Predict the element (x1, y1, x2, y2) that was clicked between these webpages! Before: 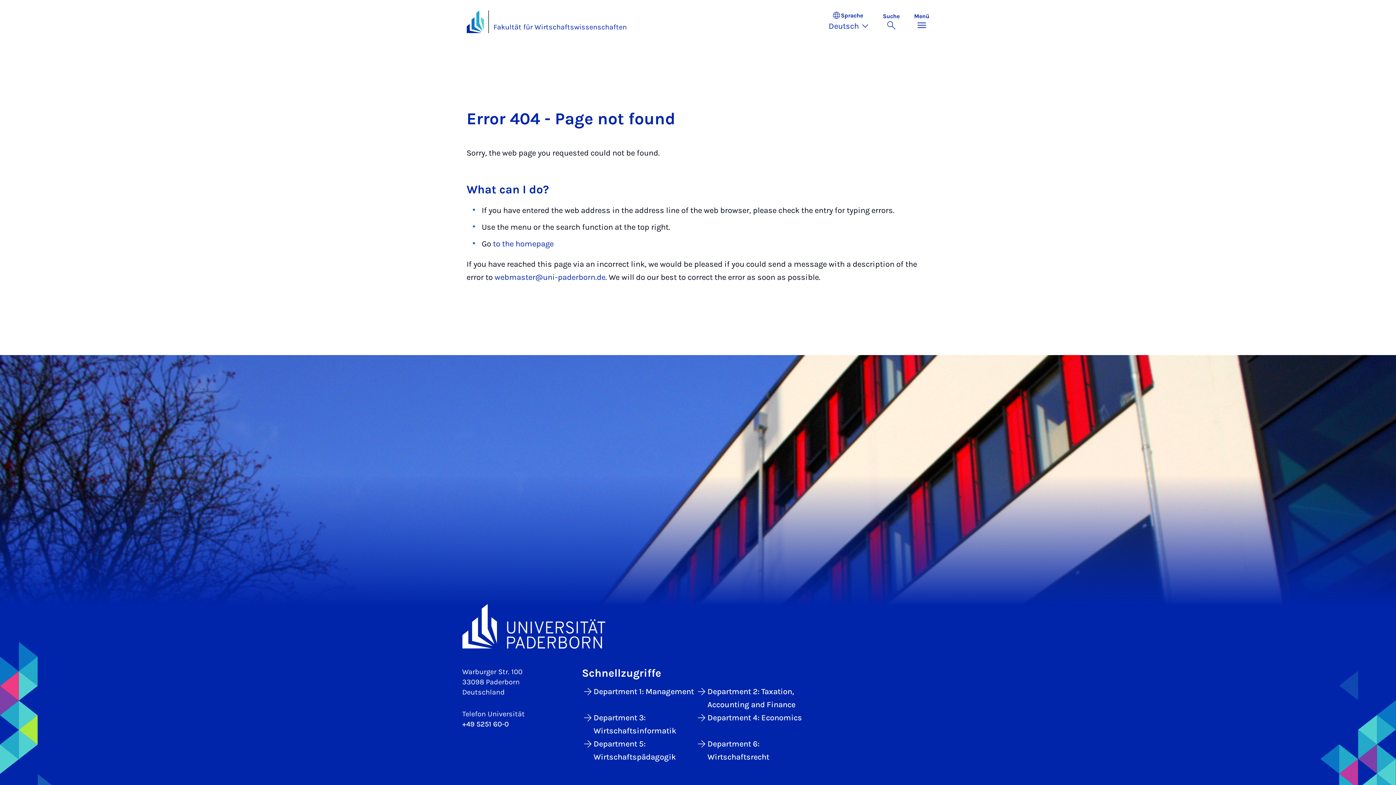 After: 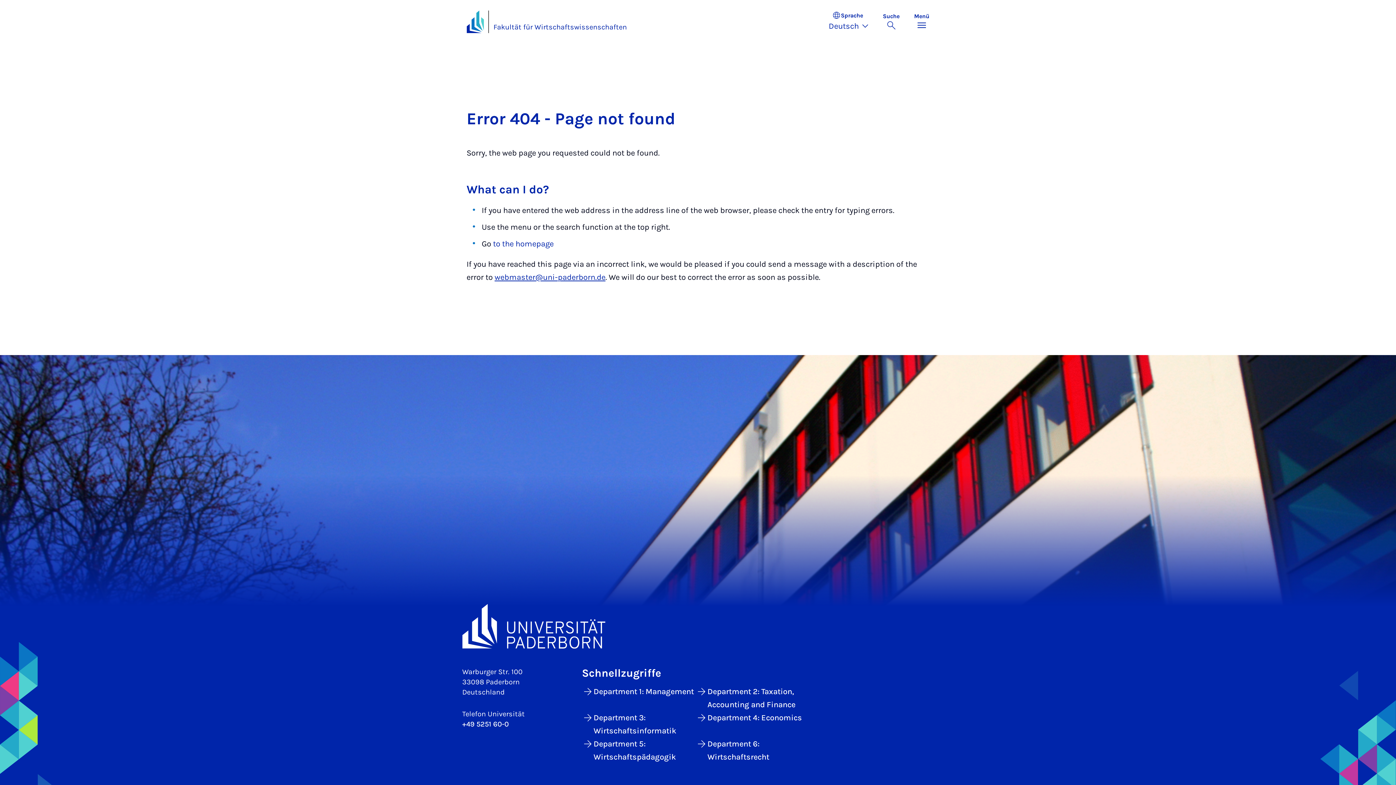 Action: label: webmaster@uni-paderborn.de bbox: (494, 272, 605, 282)